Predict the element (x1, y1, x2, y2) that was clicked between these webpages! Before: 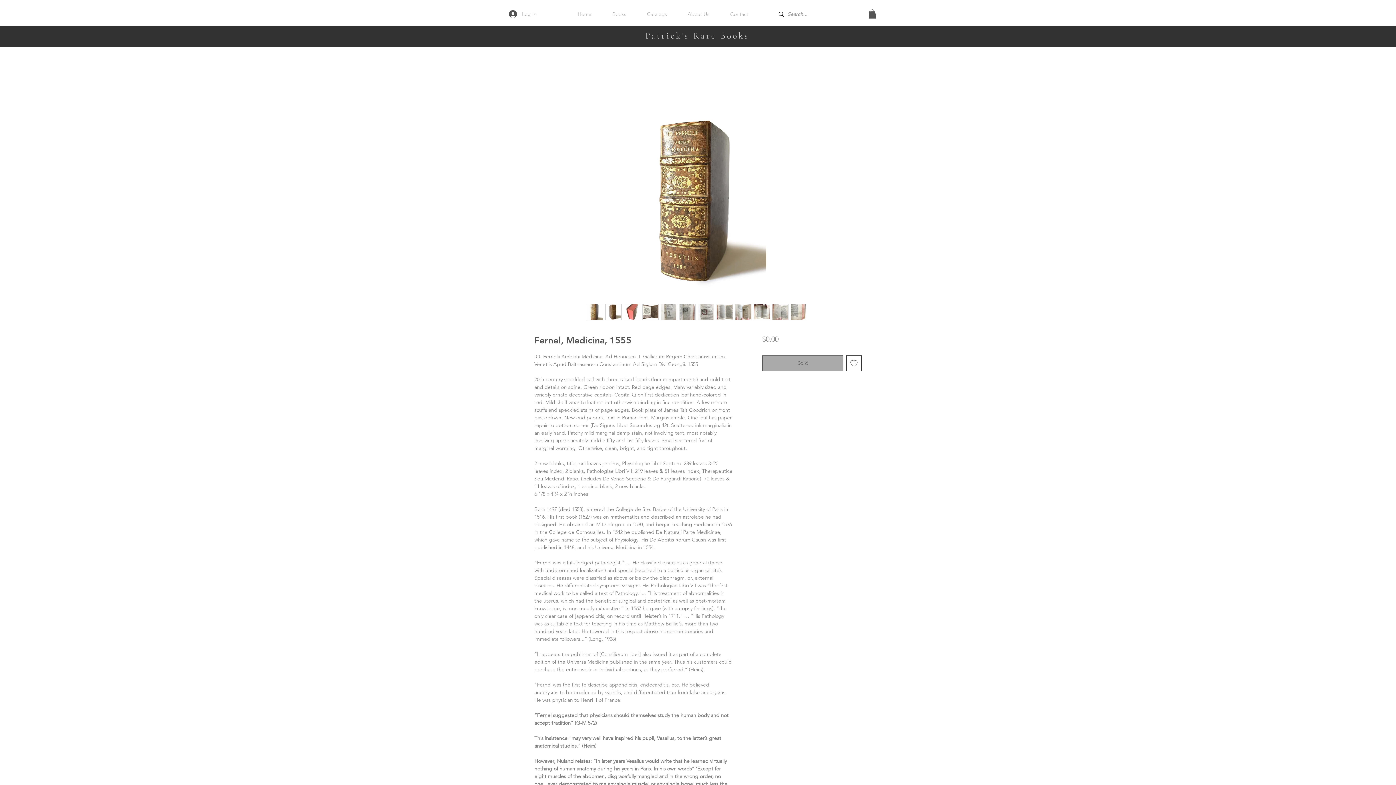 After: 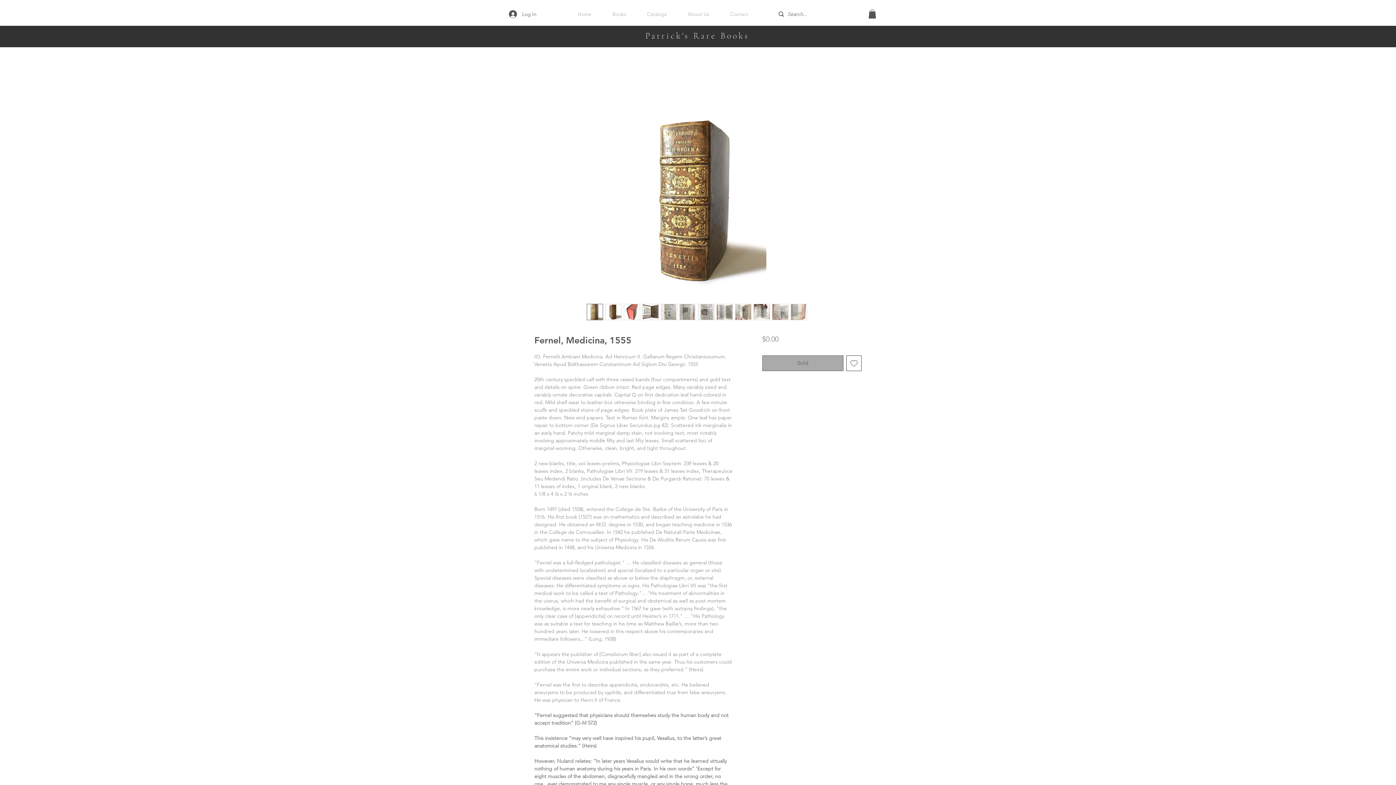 Action: bbox: (846, 355, 861, 371) label: Add to Wishlist